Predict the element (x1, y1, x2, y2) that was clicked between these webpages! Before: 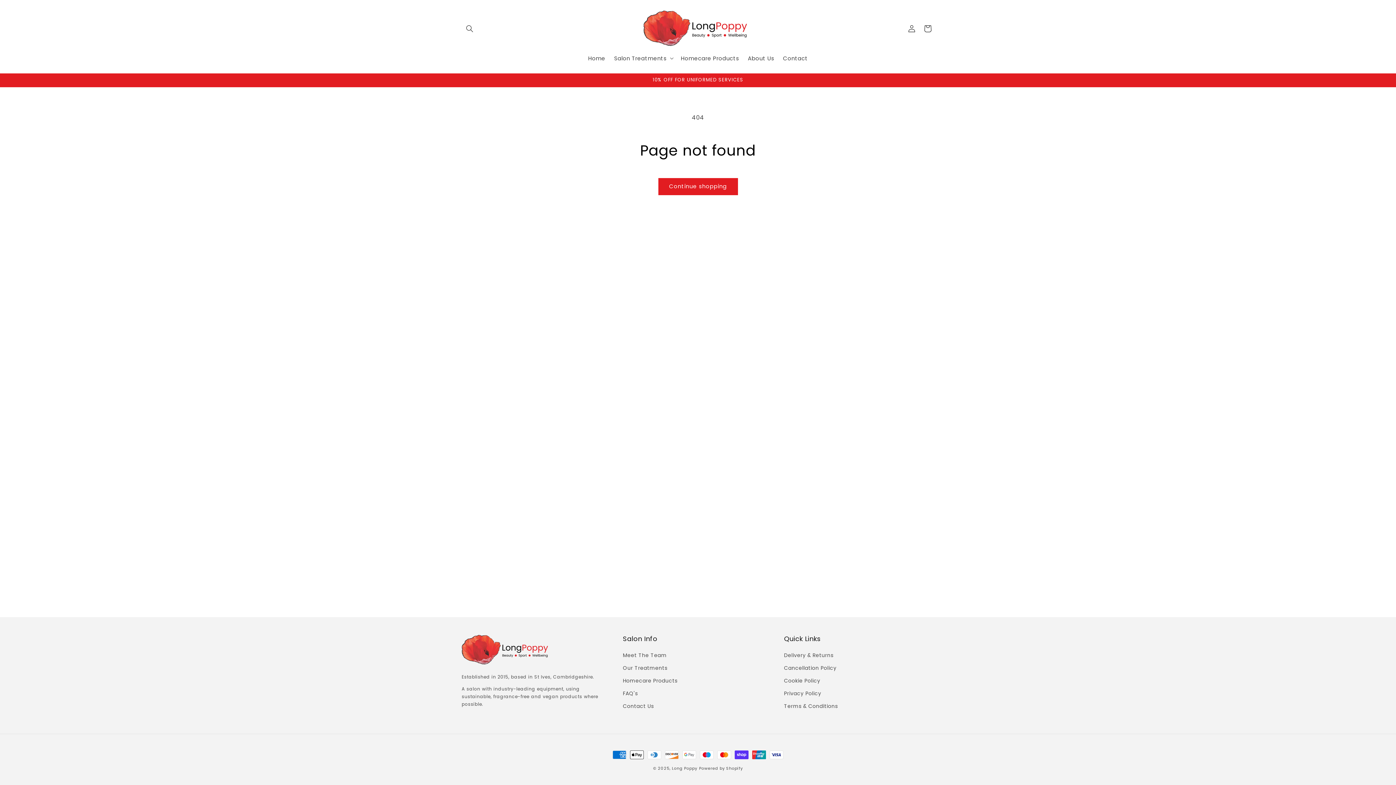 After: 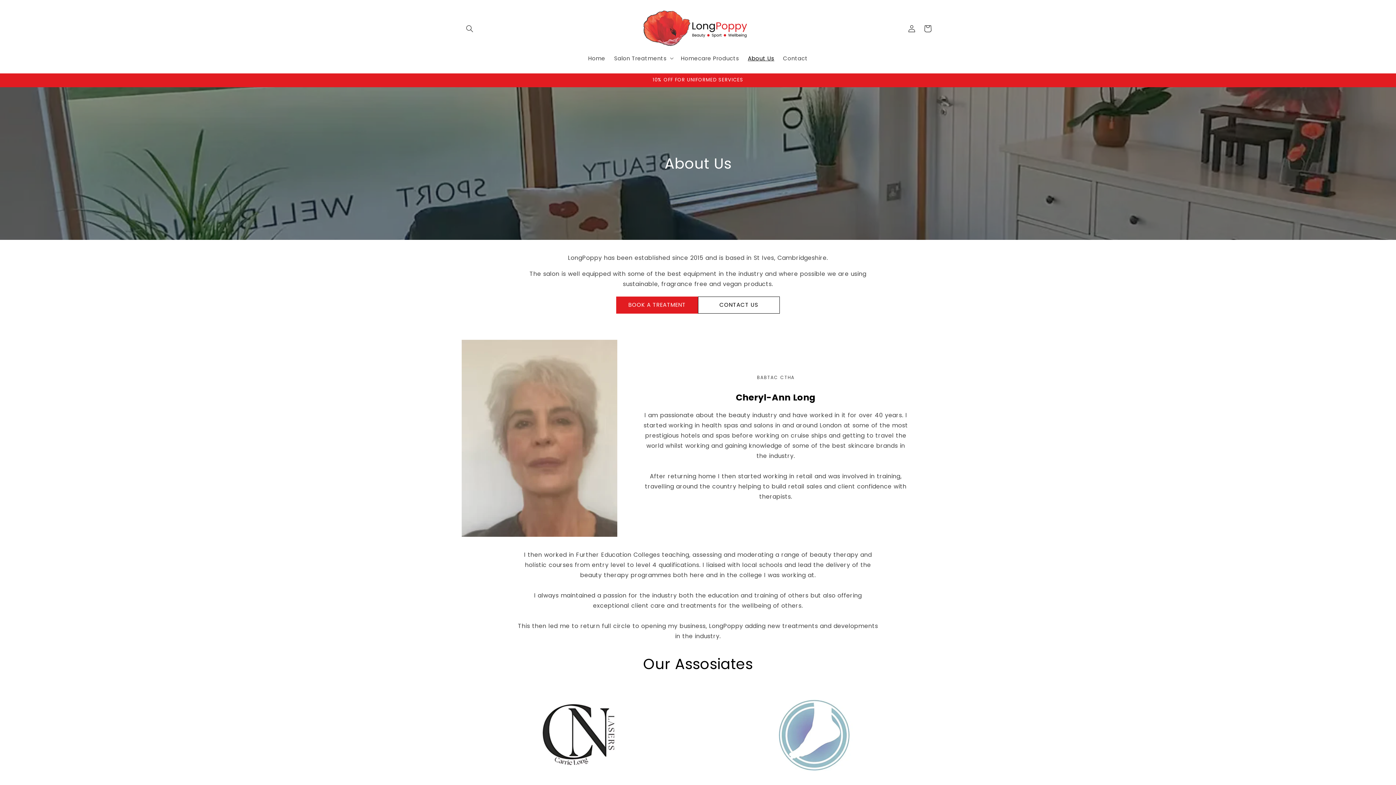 Action: label: About Us bbox: (743, 50, 778, 66)